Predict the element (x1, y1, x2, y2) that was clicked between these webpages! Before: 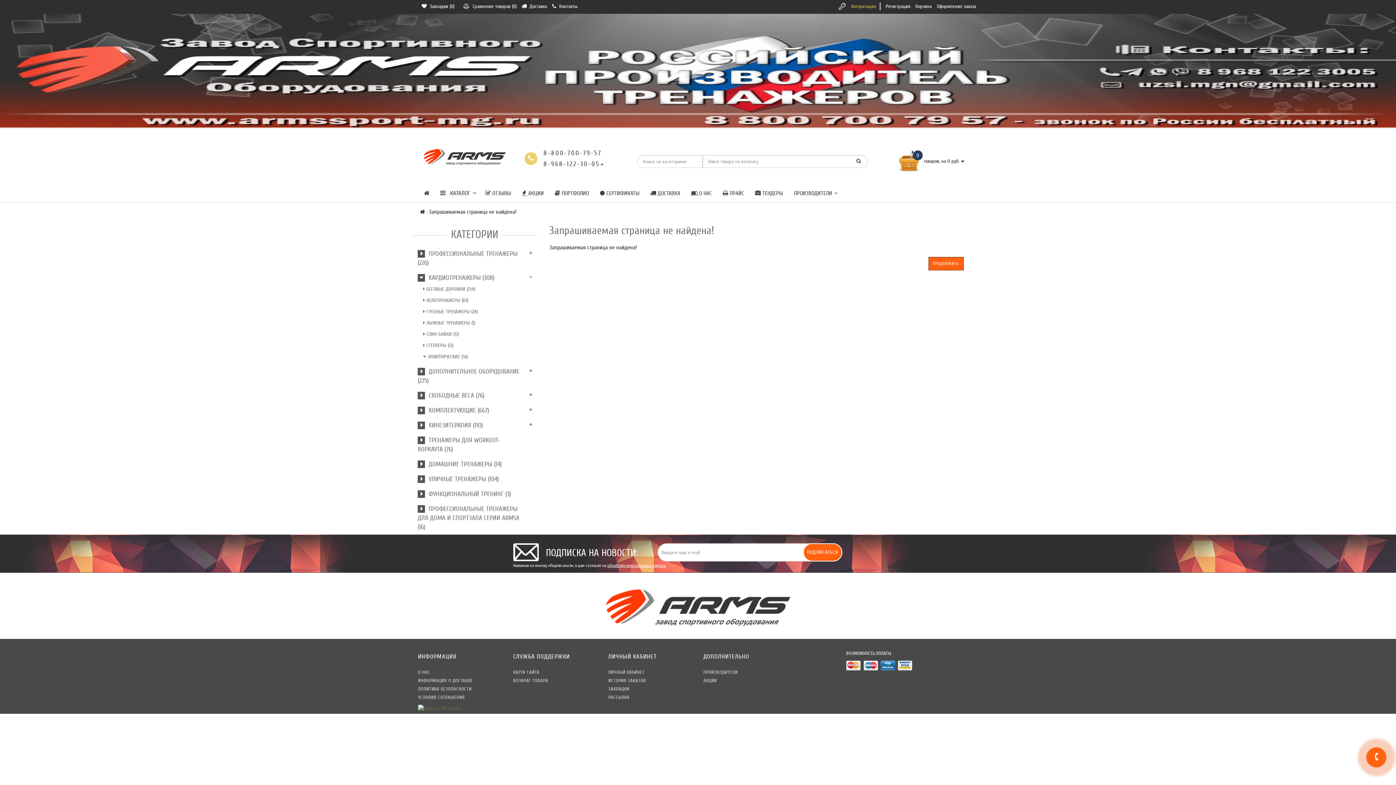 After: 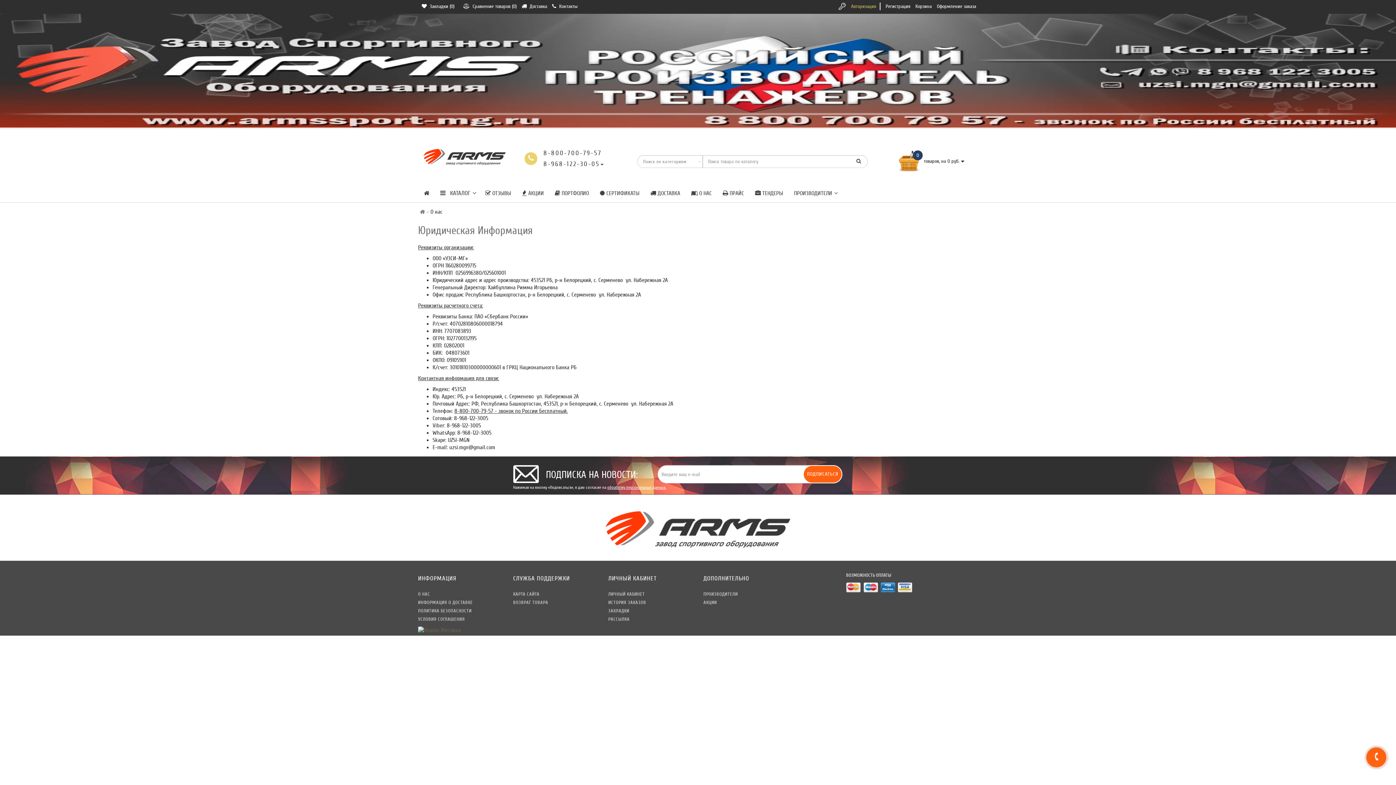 Action: label:   Контакты bbox: (552, 3, 577, 9)